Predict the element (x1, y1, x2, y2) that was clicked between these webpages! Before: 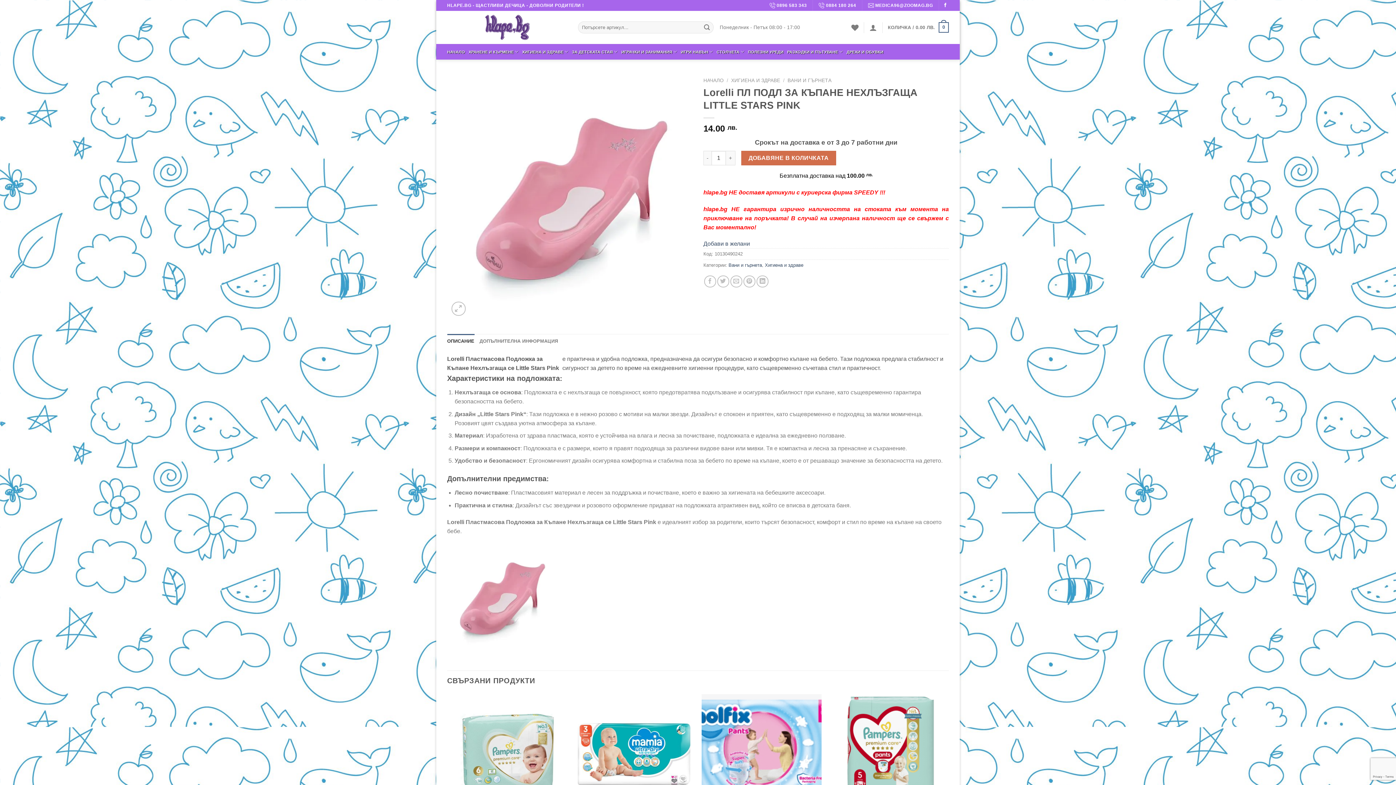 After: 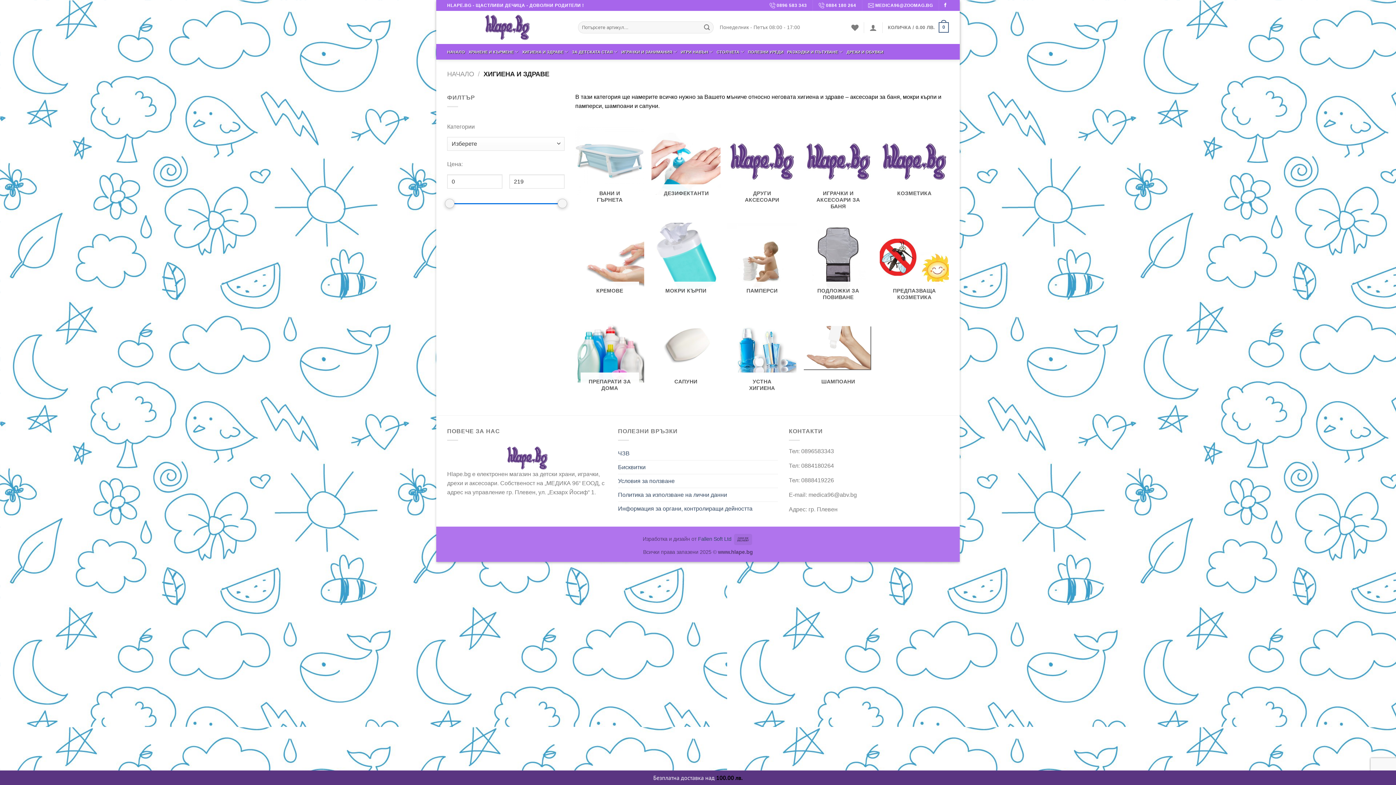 Action: label: ХИГИЕНА И ЗДРАВЕ bbox: (522, 44, 568, 58)